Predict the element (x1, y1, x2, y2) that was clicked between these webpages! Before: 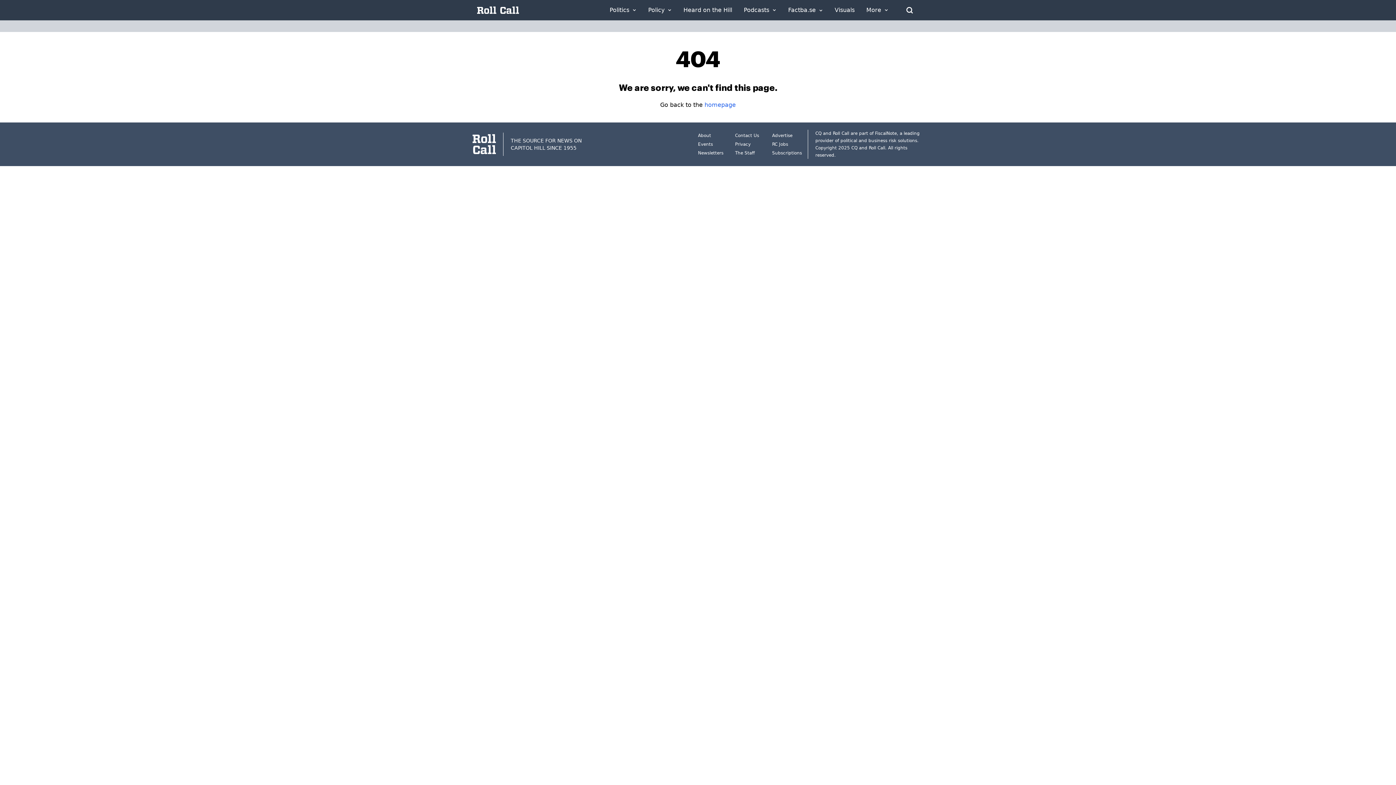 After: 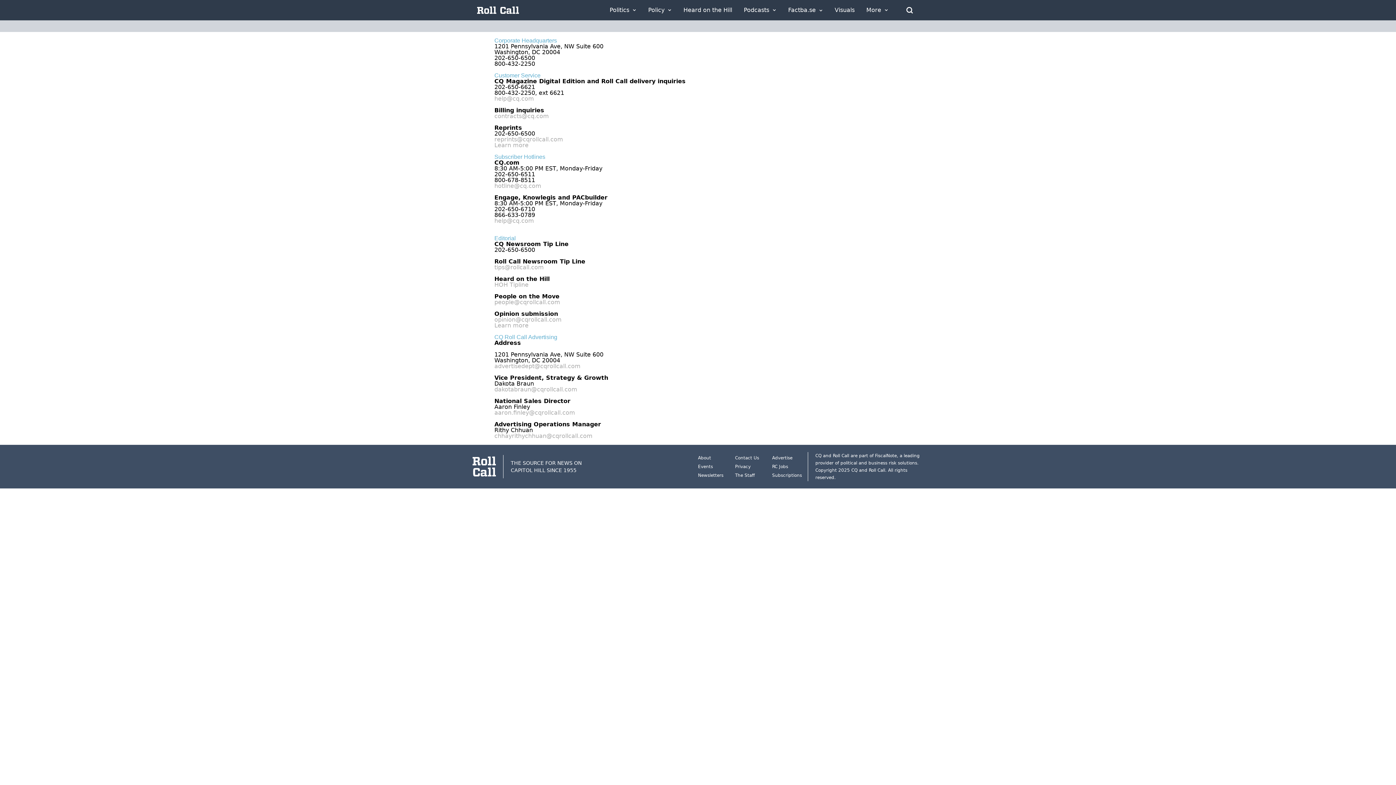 Action: label: Contact Us bbox: (735, 133, 759, 138)